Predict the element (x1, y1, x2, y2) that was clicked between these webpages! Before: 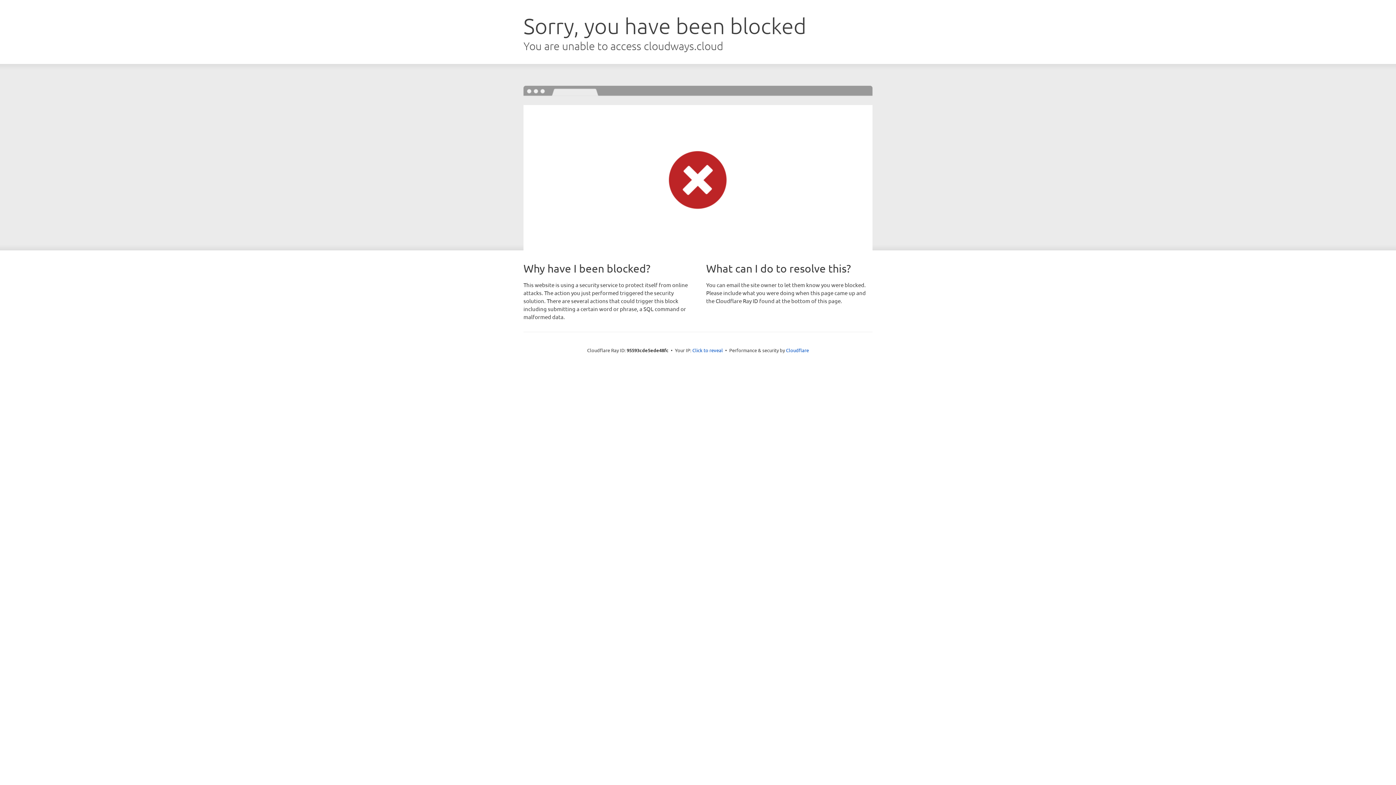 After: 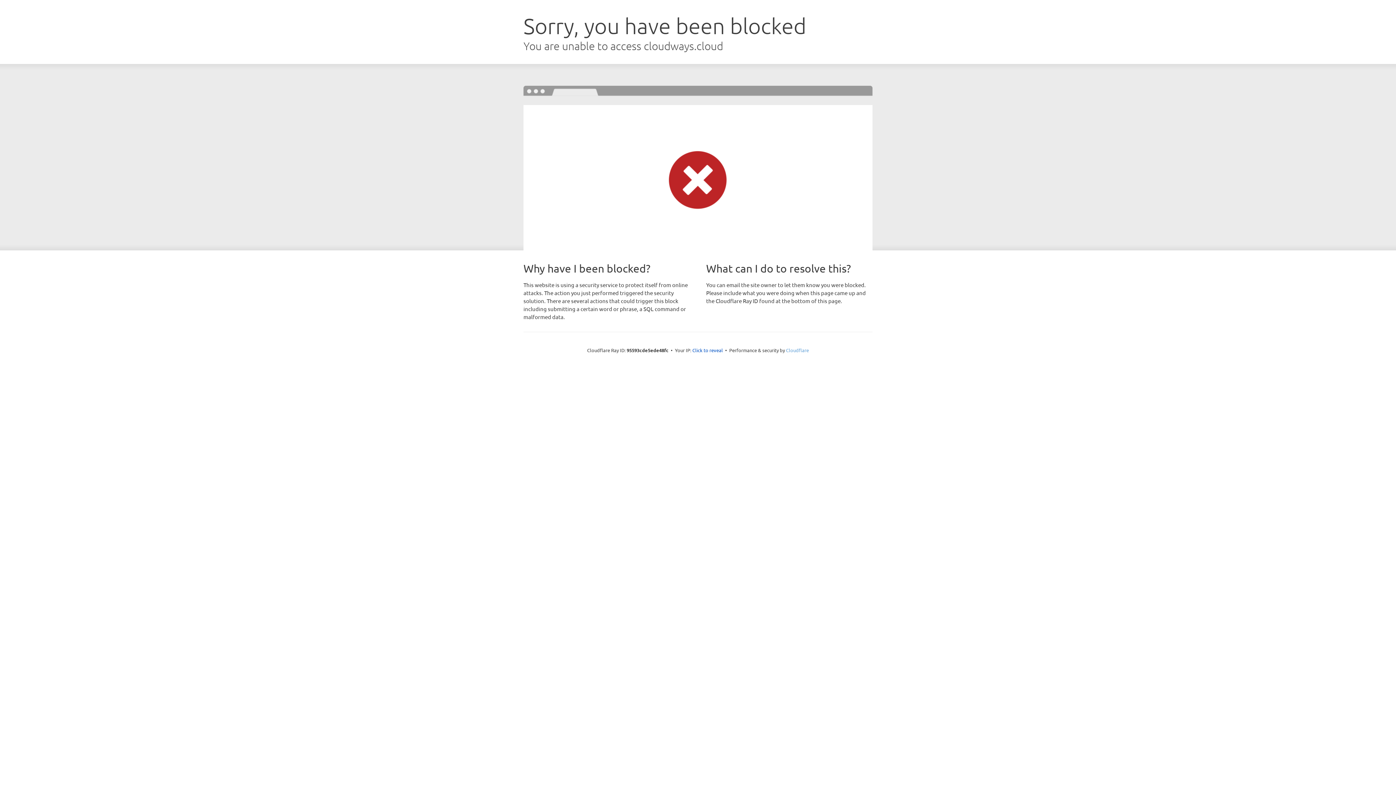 Action: label: Cloudflare bbox: (786, 347, 809, 353)